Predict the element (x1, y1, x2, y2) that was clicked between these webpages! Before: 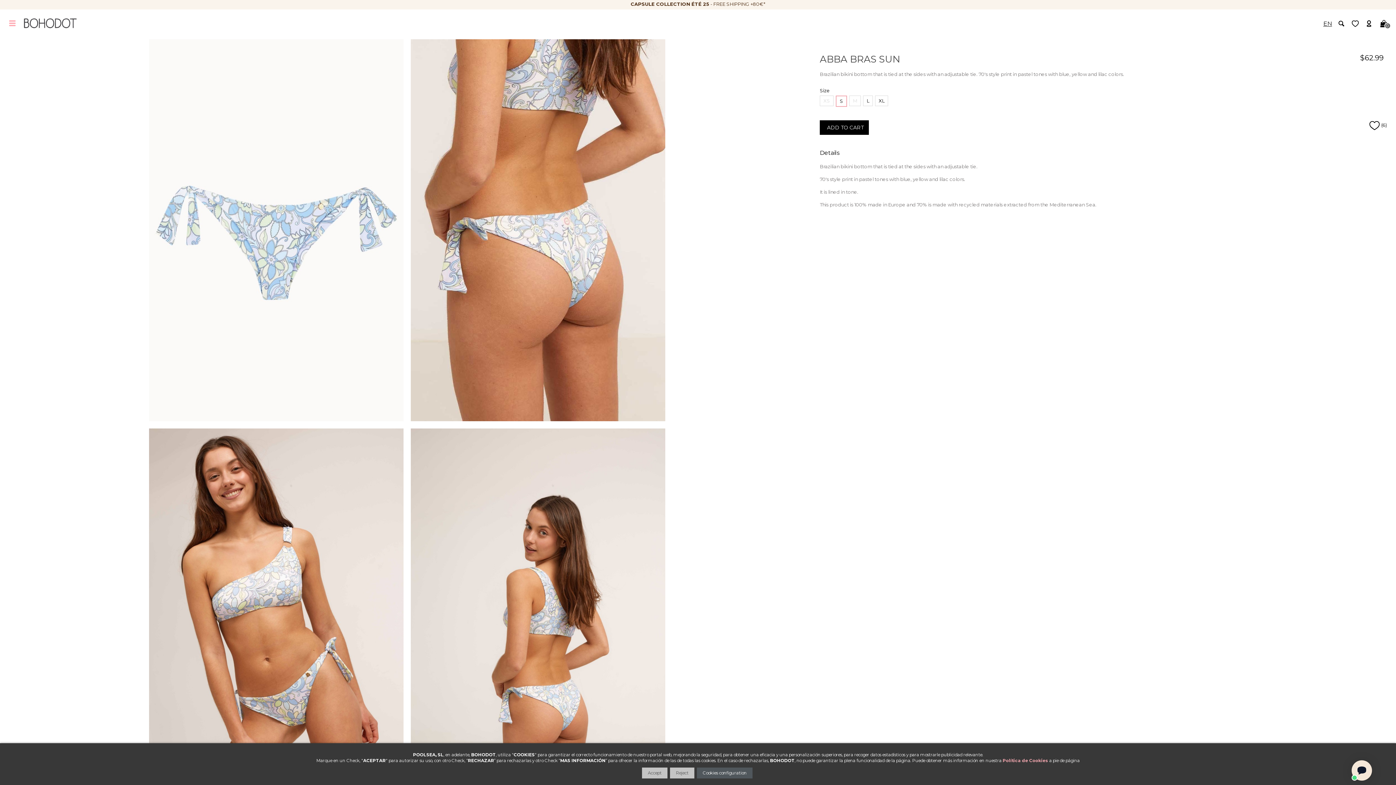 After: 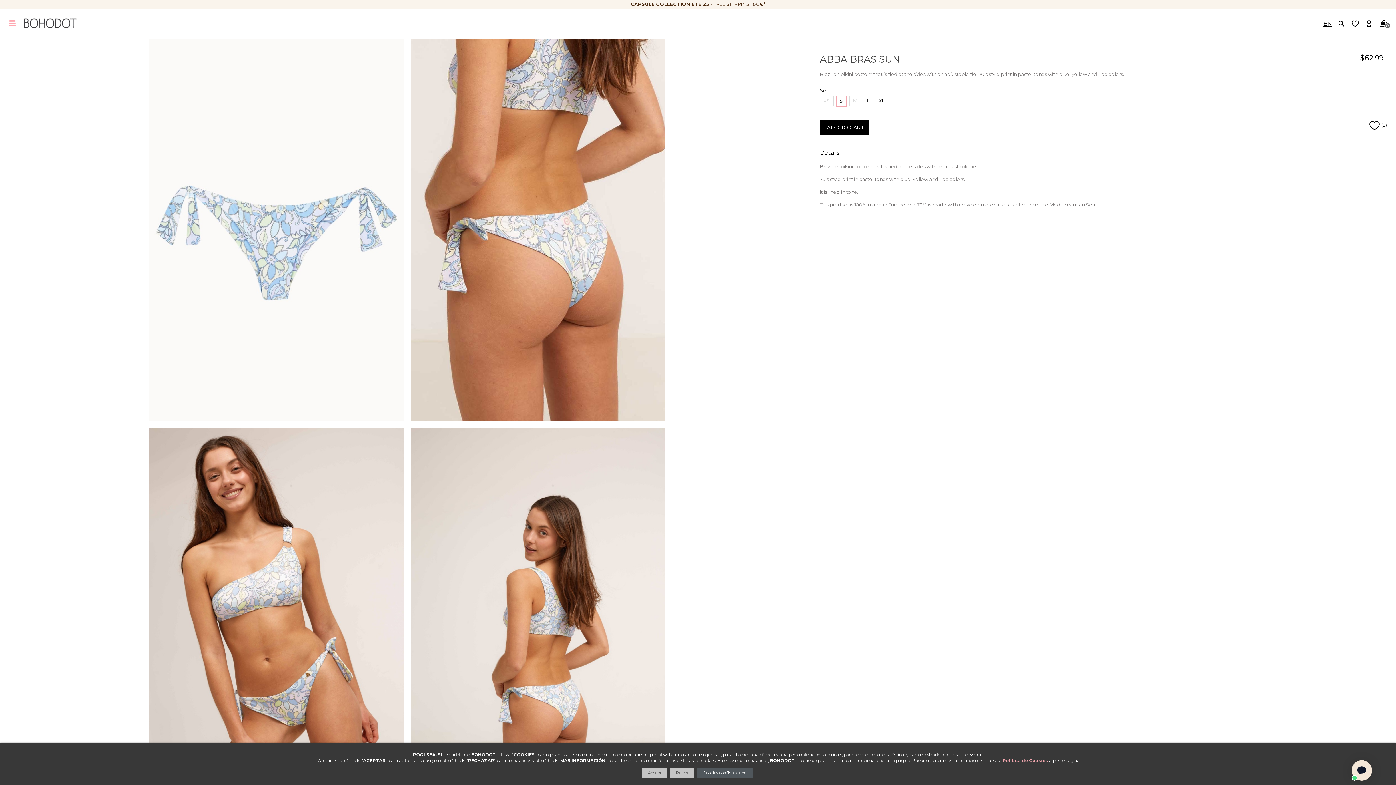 Action: bbox: (1002, 758, 1048, 763) label: Política de Cookies